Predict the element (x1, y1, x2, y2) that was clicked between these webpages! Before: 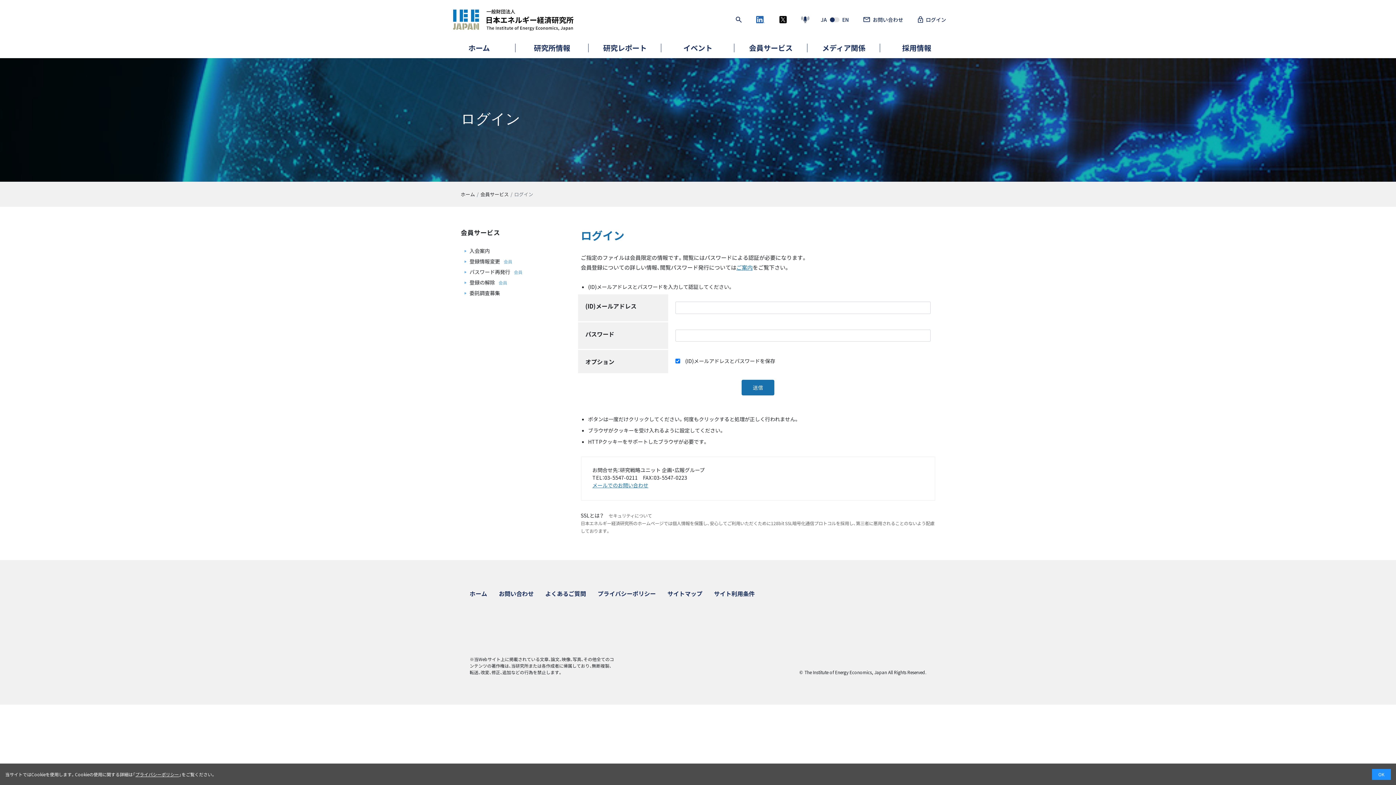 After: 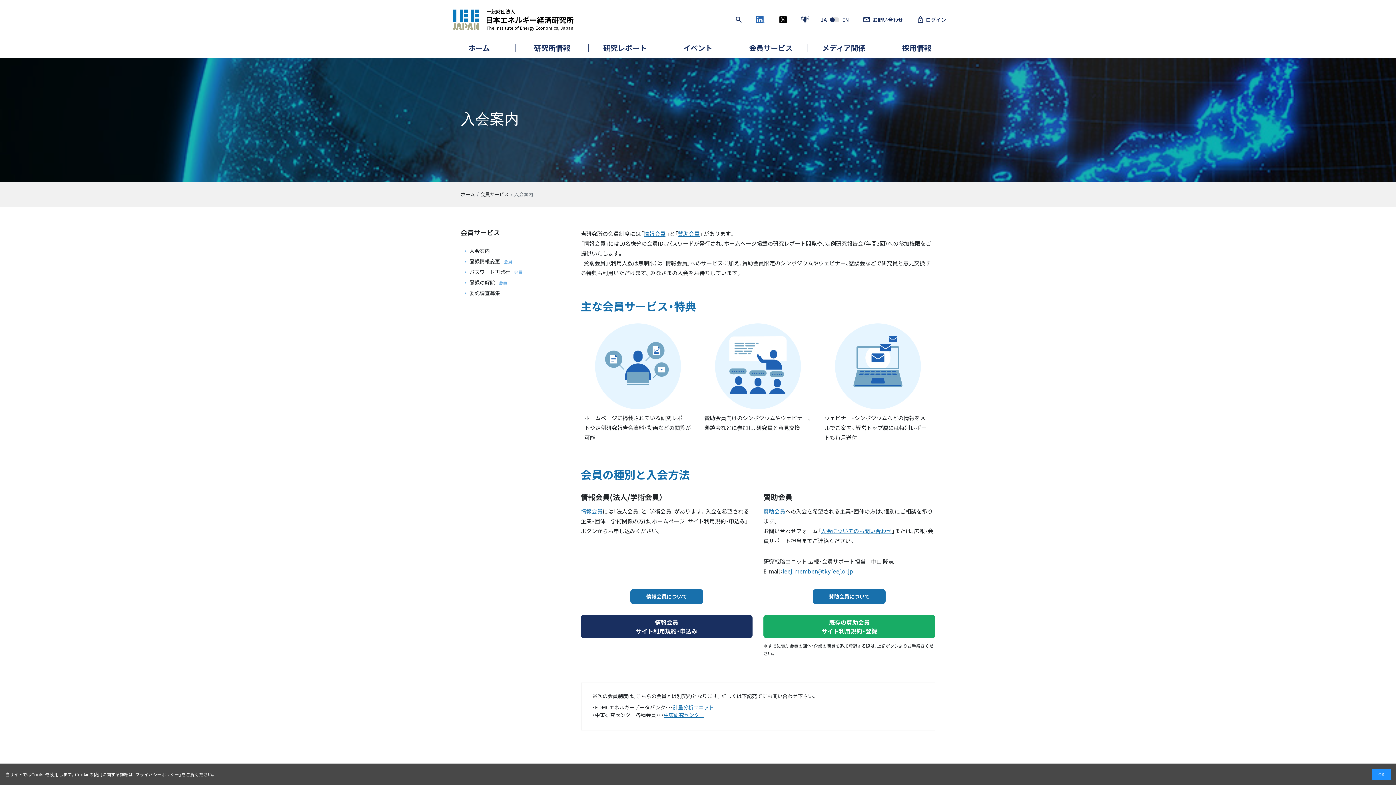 Action: bbox: (736, 263, 752, 271) label: ご案内